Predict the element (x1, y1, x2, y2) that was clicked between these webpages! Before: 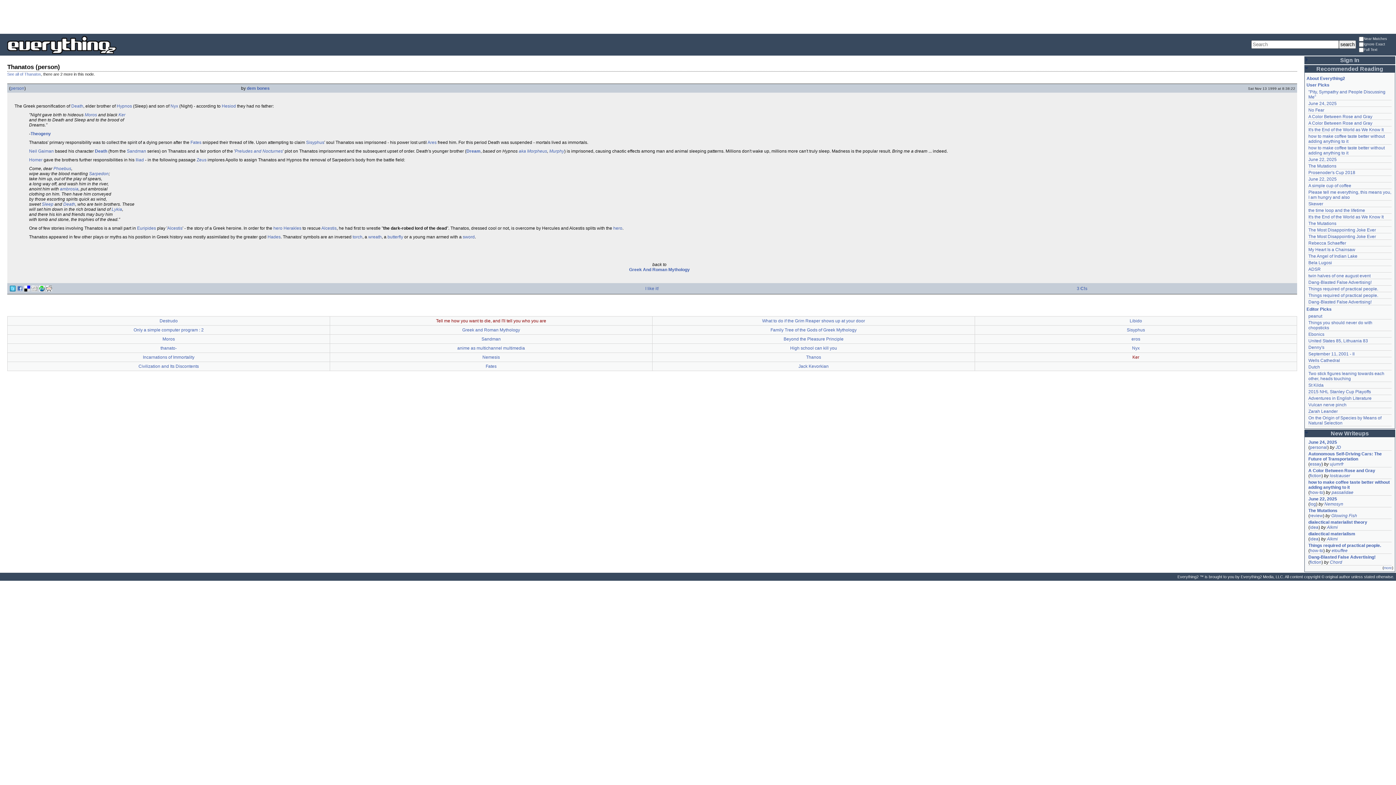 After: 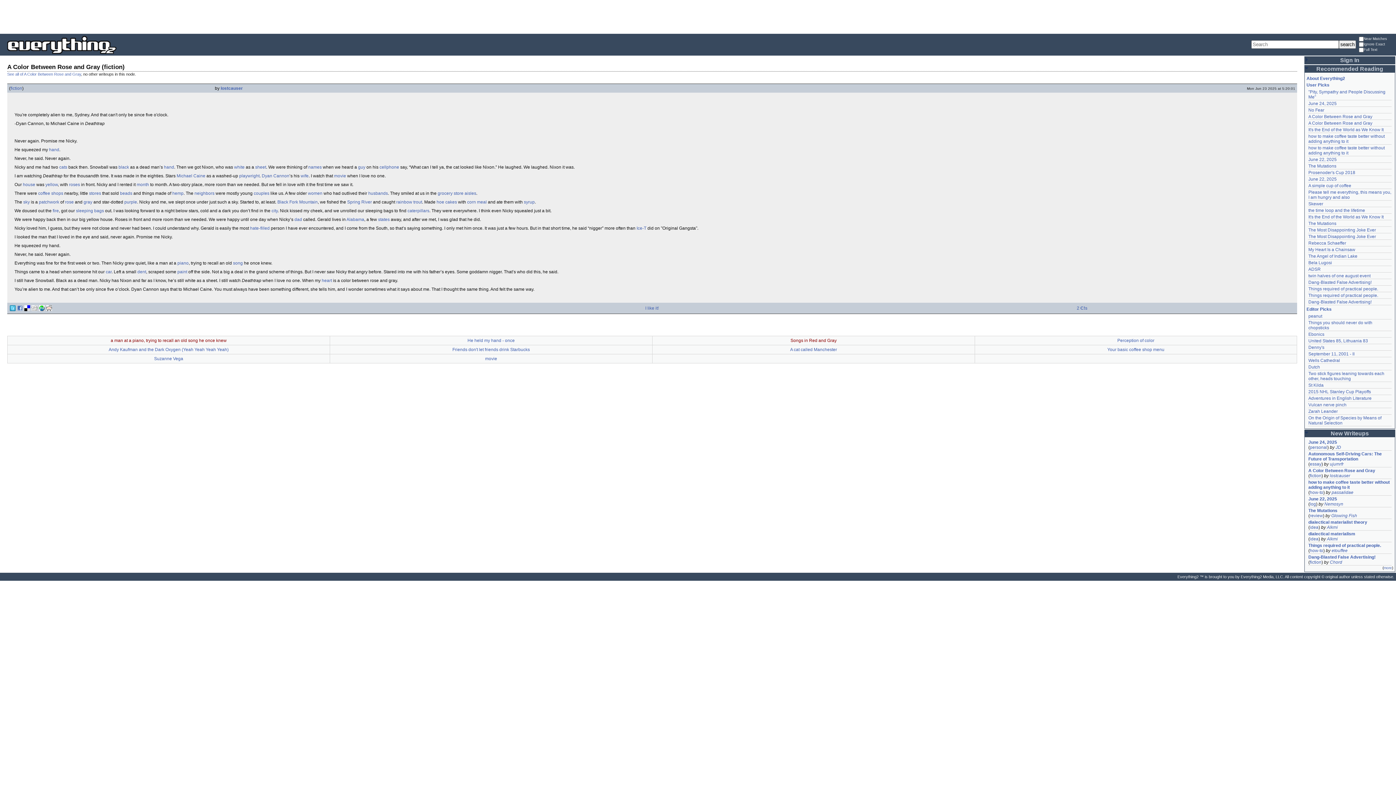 Action: label: A Color Between Rose and Gray bbox: (1308, 120, 1372, 125)